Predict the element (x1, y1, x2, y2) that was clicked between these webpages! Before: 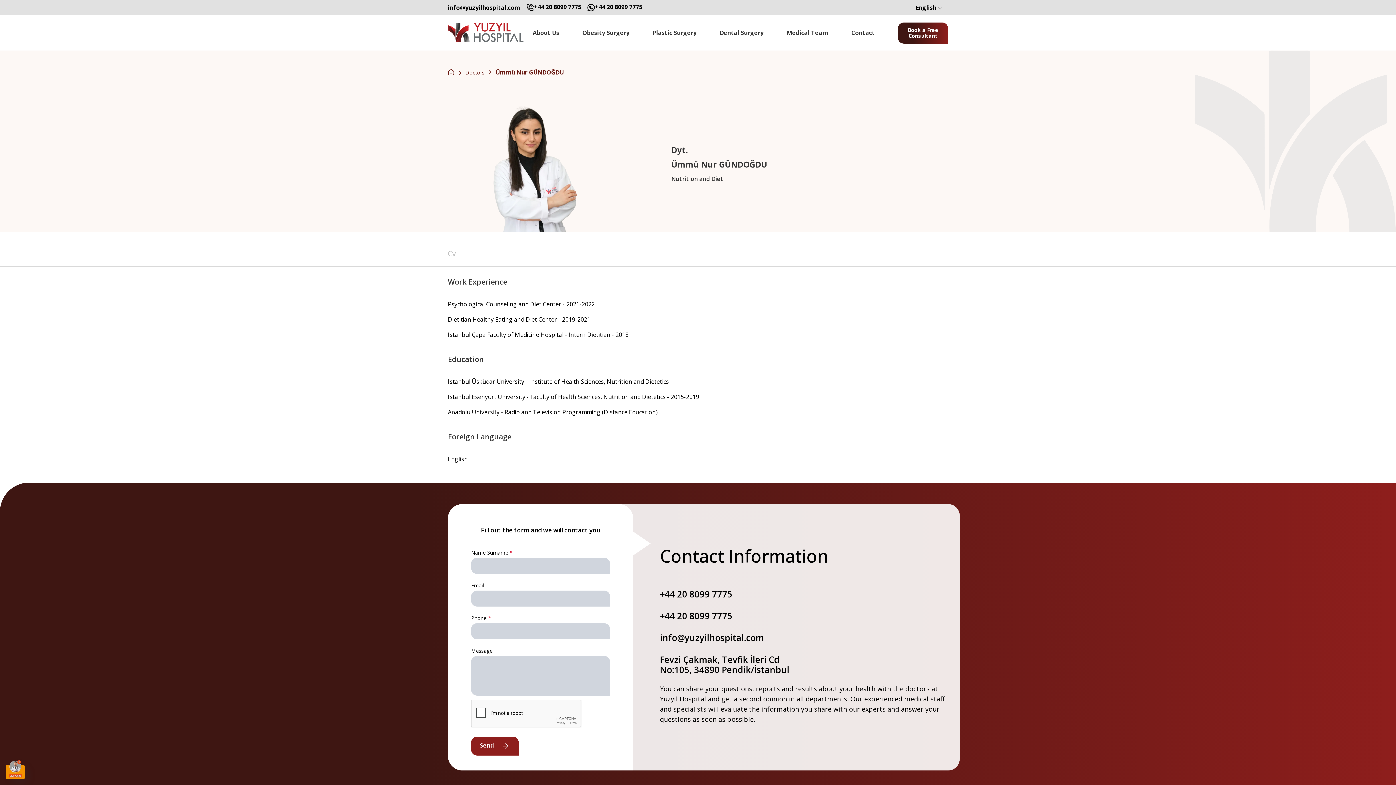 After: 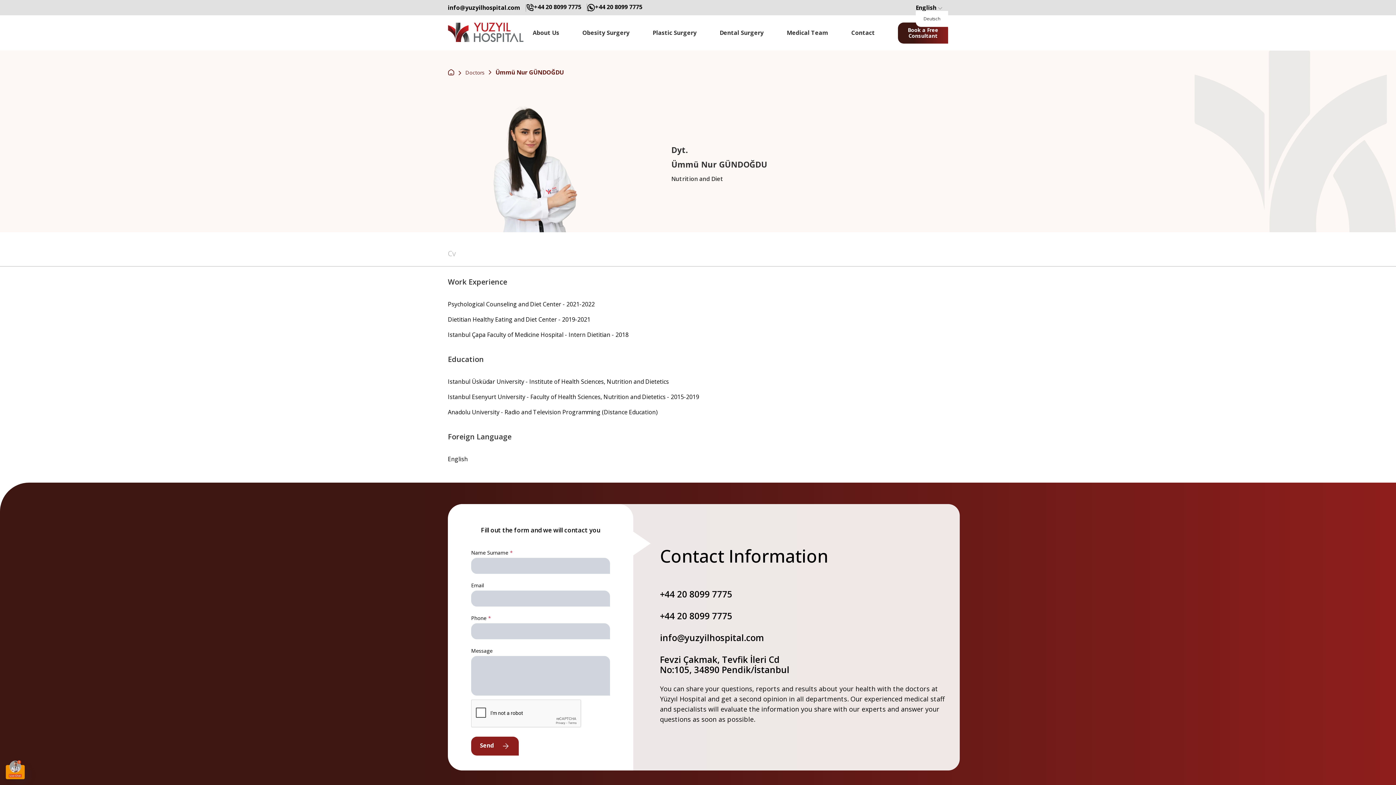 Action: label: English  bbox: (916, 4, 942, 10)